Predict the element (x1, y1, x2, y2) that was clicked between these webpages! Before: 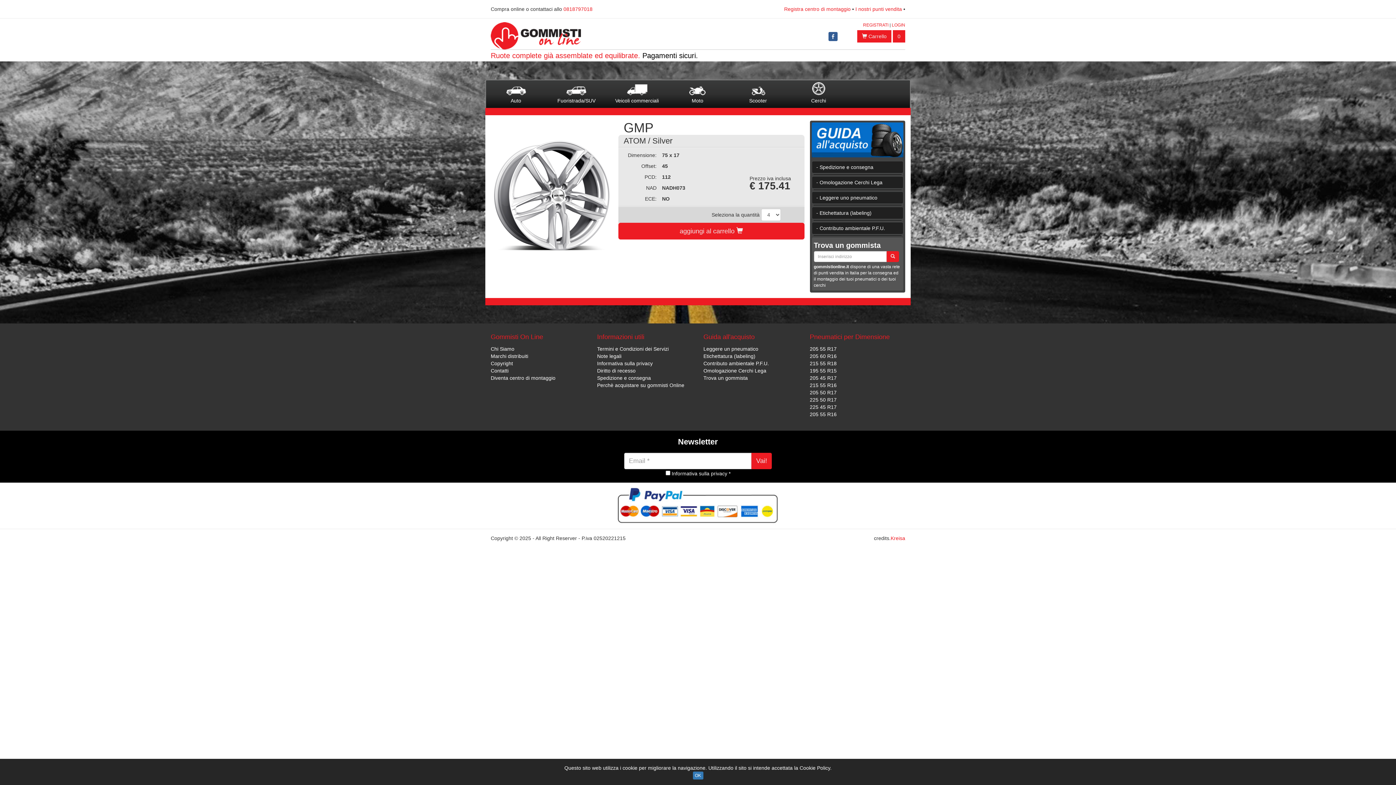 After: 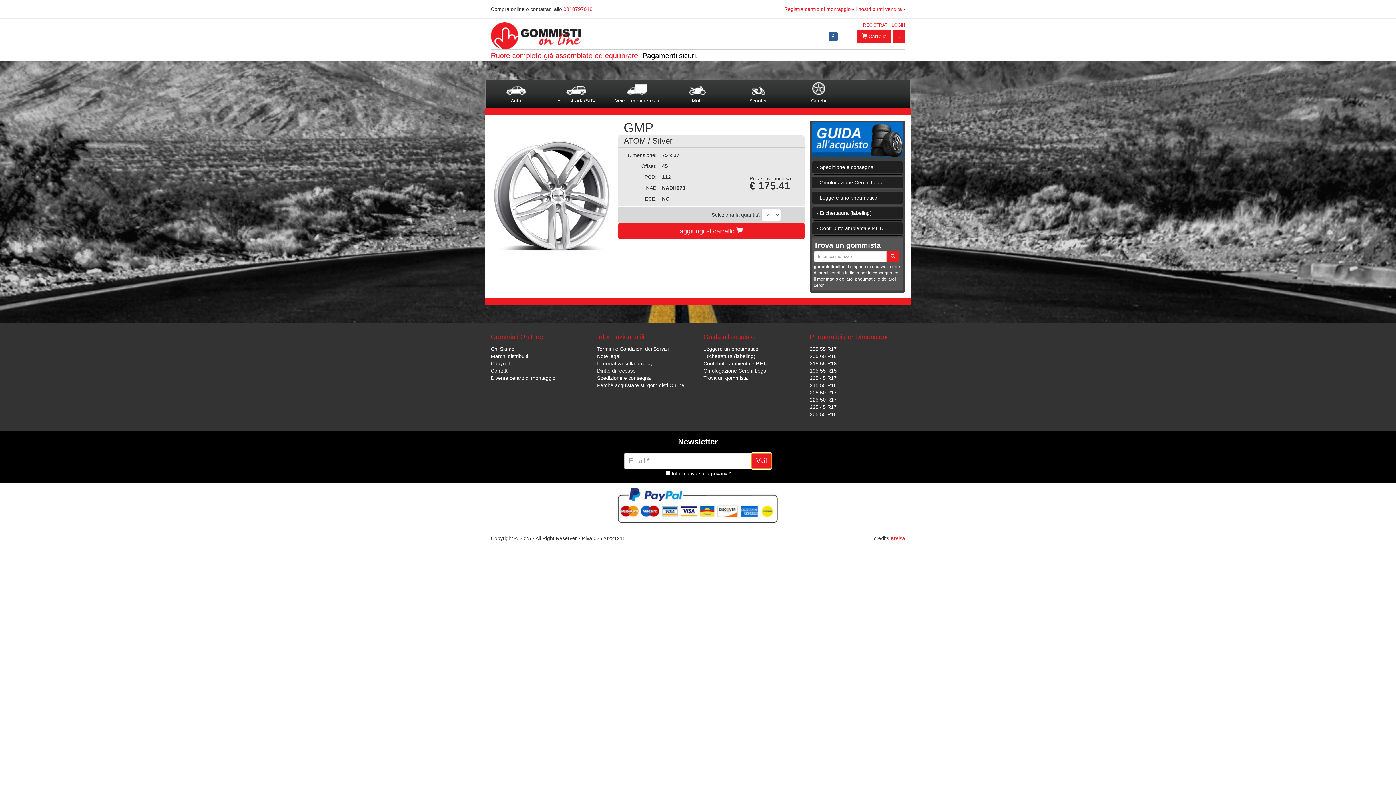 Action: label: Vai! bbox: (751, 453, 772, 469)